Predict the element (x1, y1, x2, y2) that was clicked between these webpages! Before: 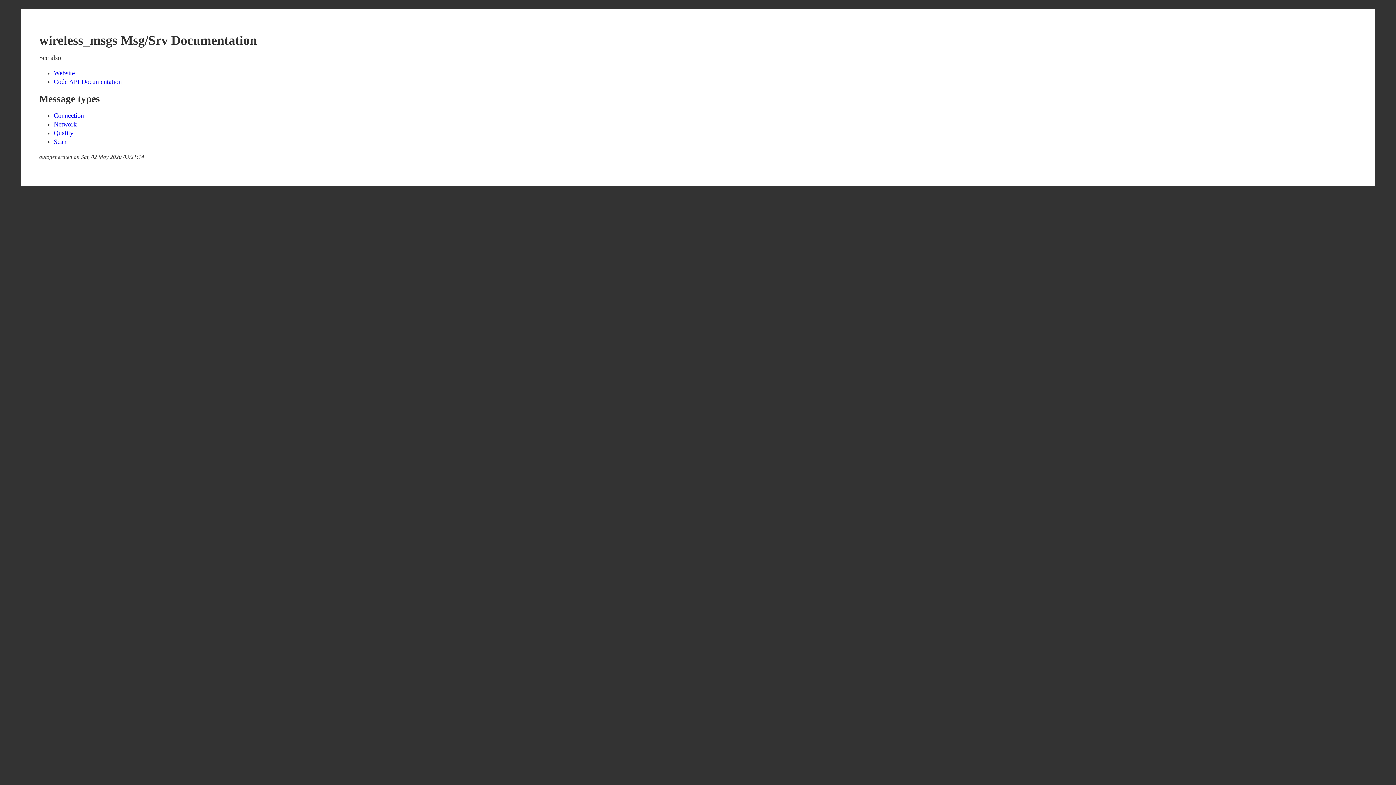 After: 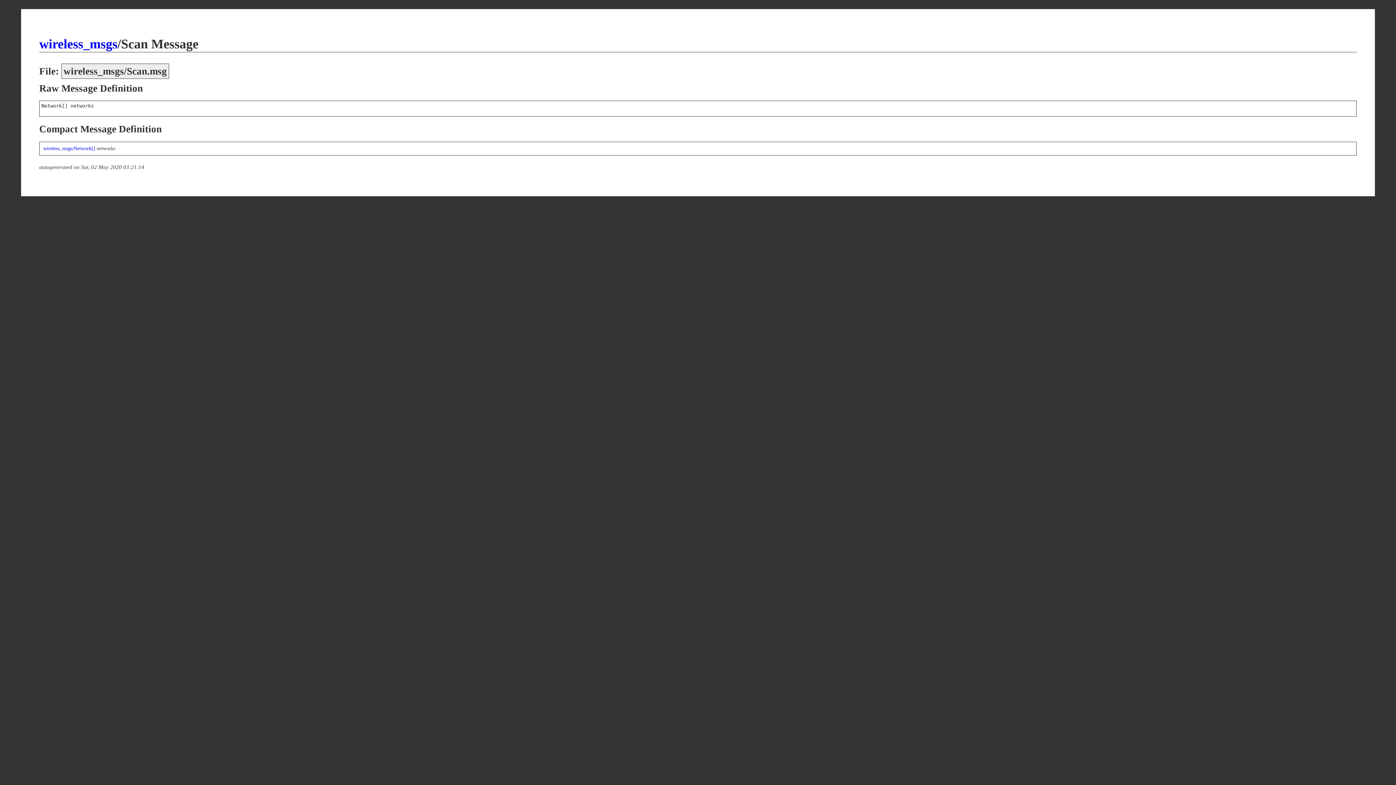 Action: bbox: (53, 138, 66, 145) label: Scan